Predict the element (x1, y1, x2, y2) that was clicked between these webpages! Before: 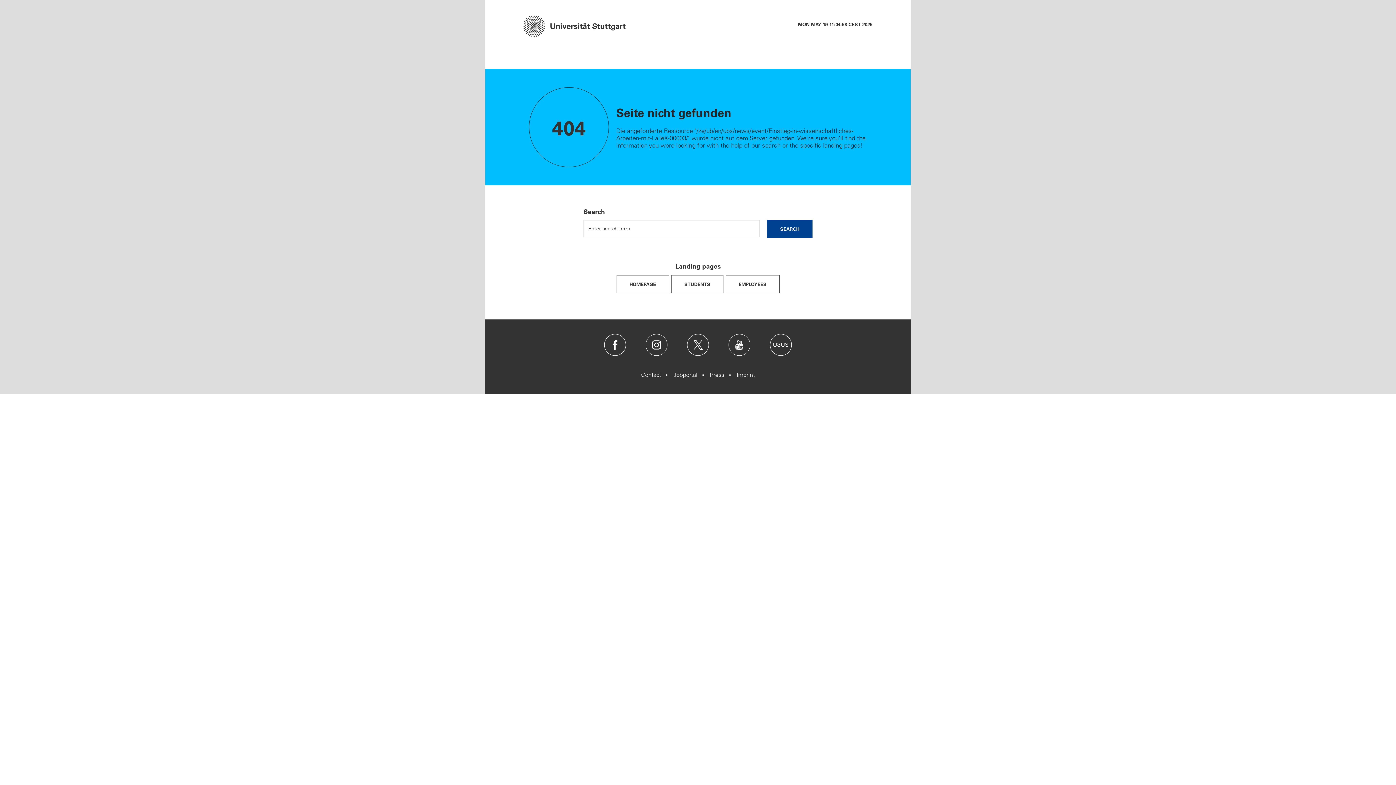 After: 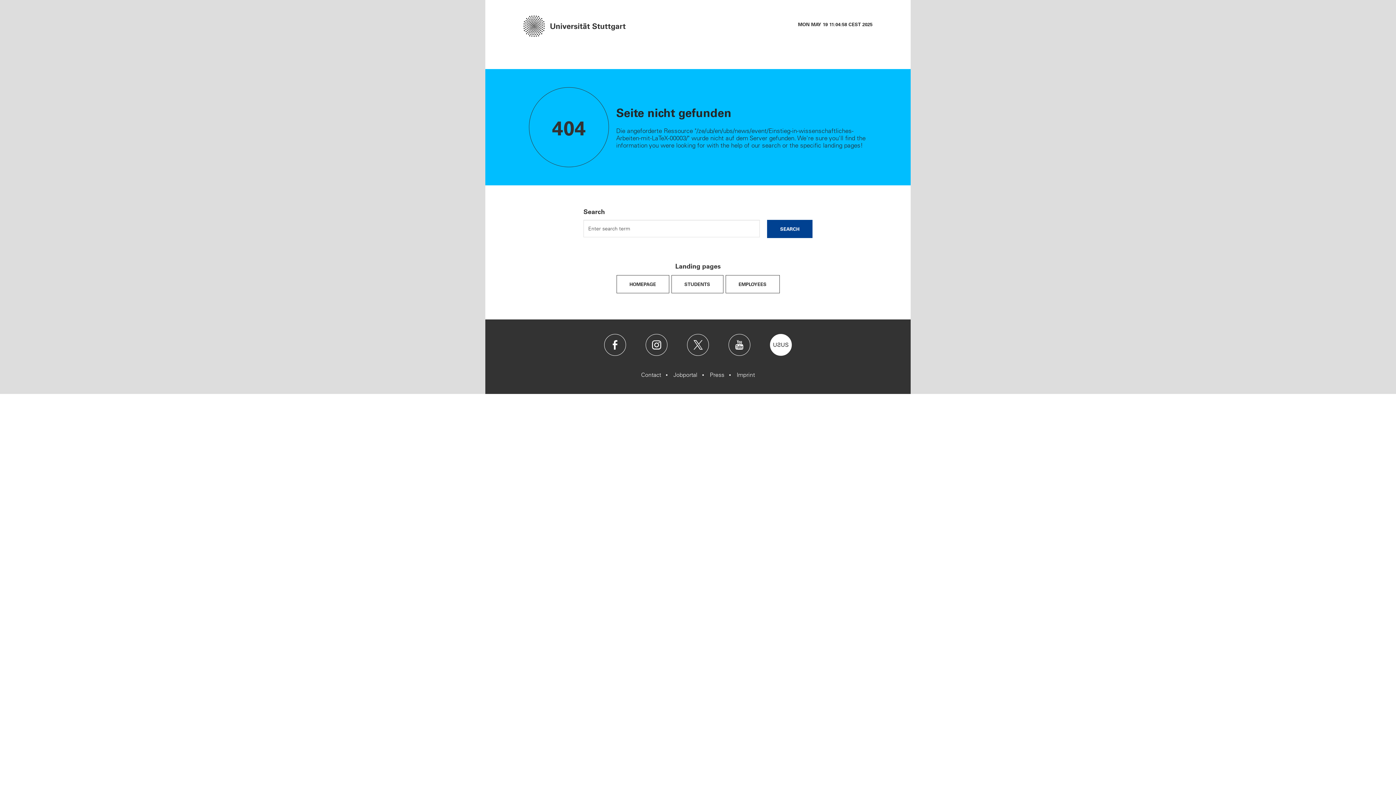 Action: label: Usus bbox: (770, 334, 792, 356)